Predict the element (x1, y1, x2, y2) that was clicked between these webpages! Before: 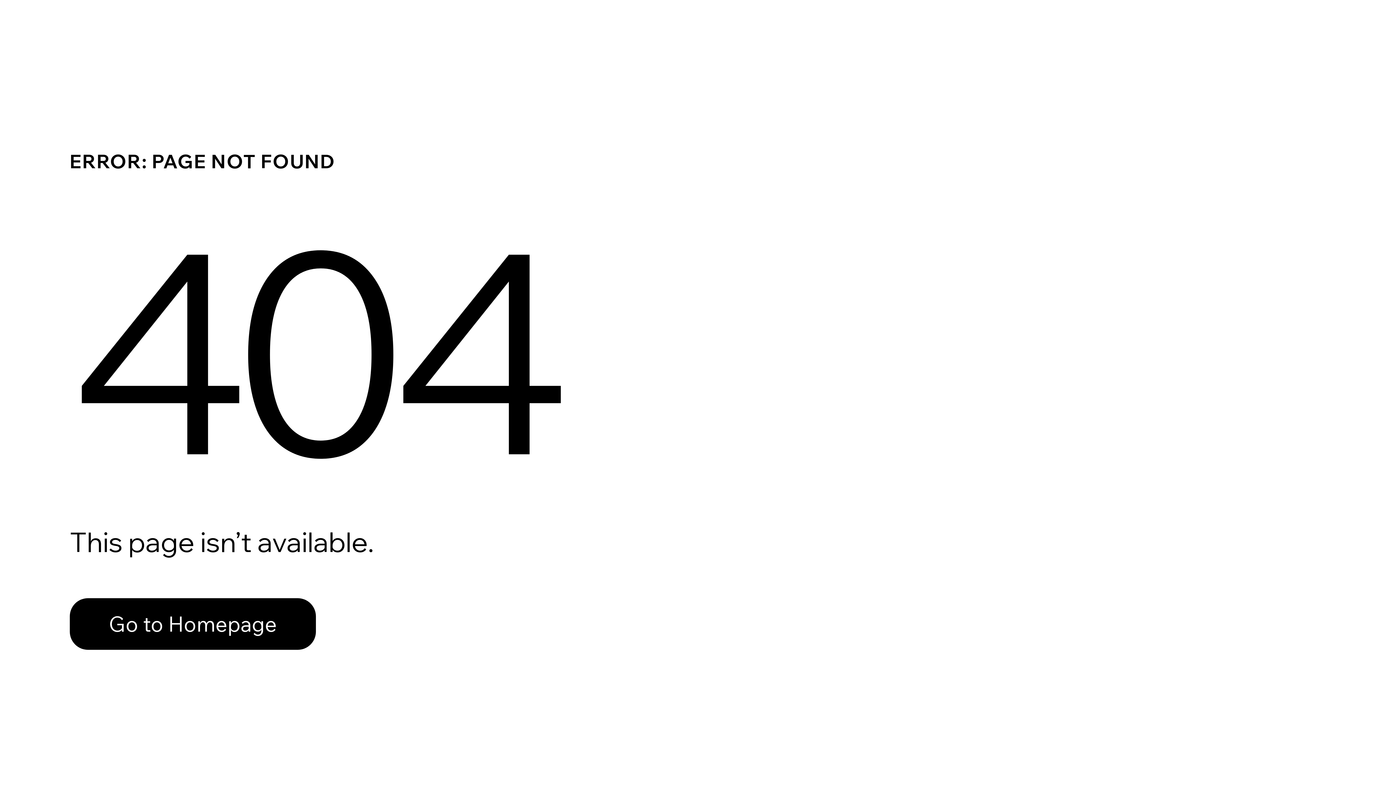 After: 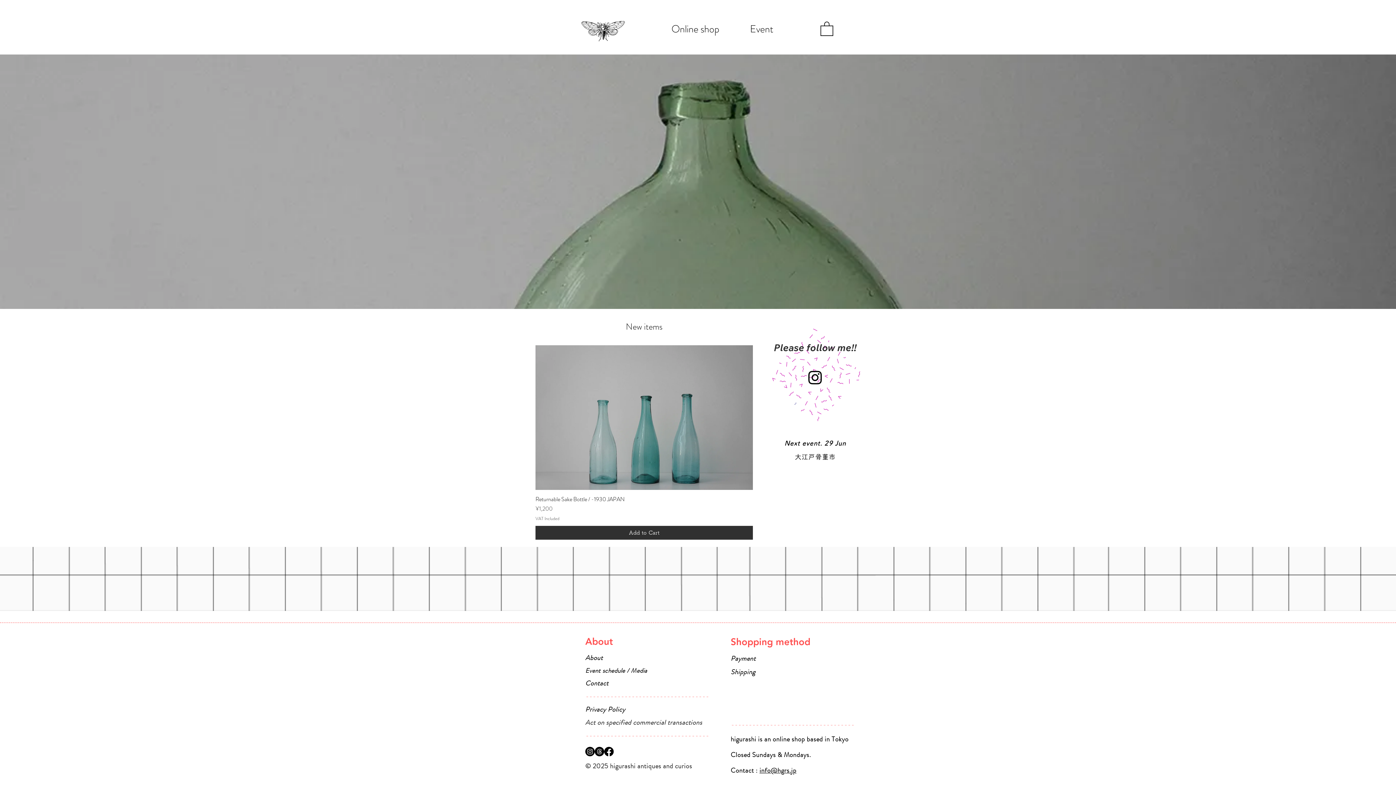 Action: label: Go to Homepage bbox: (69, 582, 768, 659)